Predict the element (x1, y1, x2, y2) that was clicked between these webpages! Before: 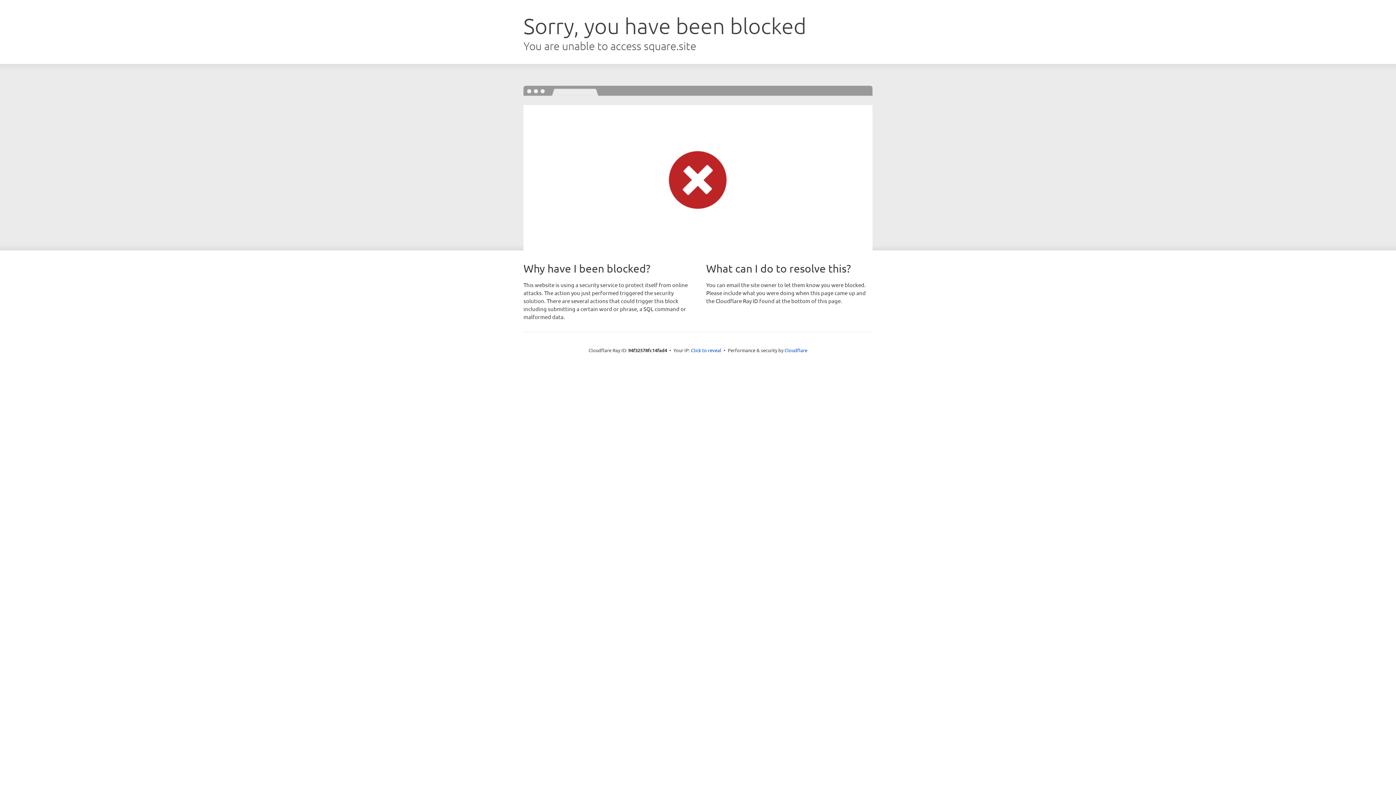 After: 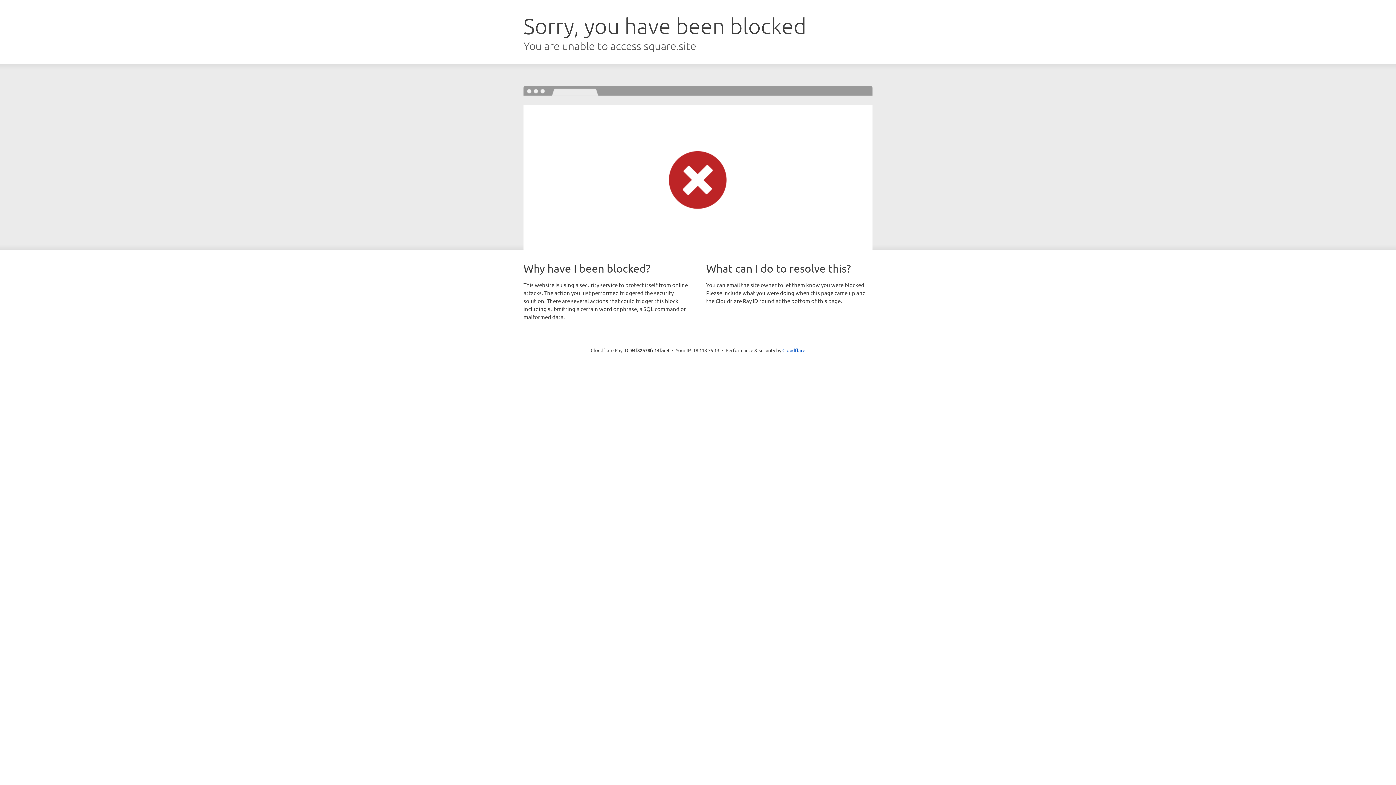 Action: bbox: (691, 346, 721, 353) label: Click to reveal